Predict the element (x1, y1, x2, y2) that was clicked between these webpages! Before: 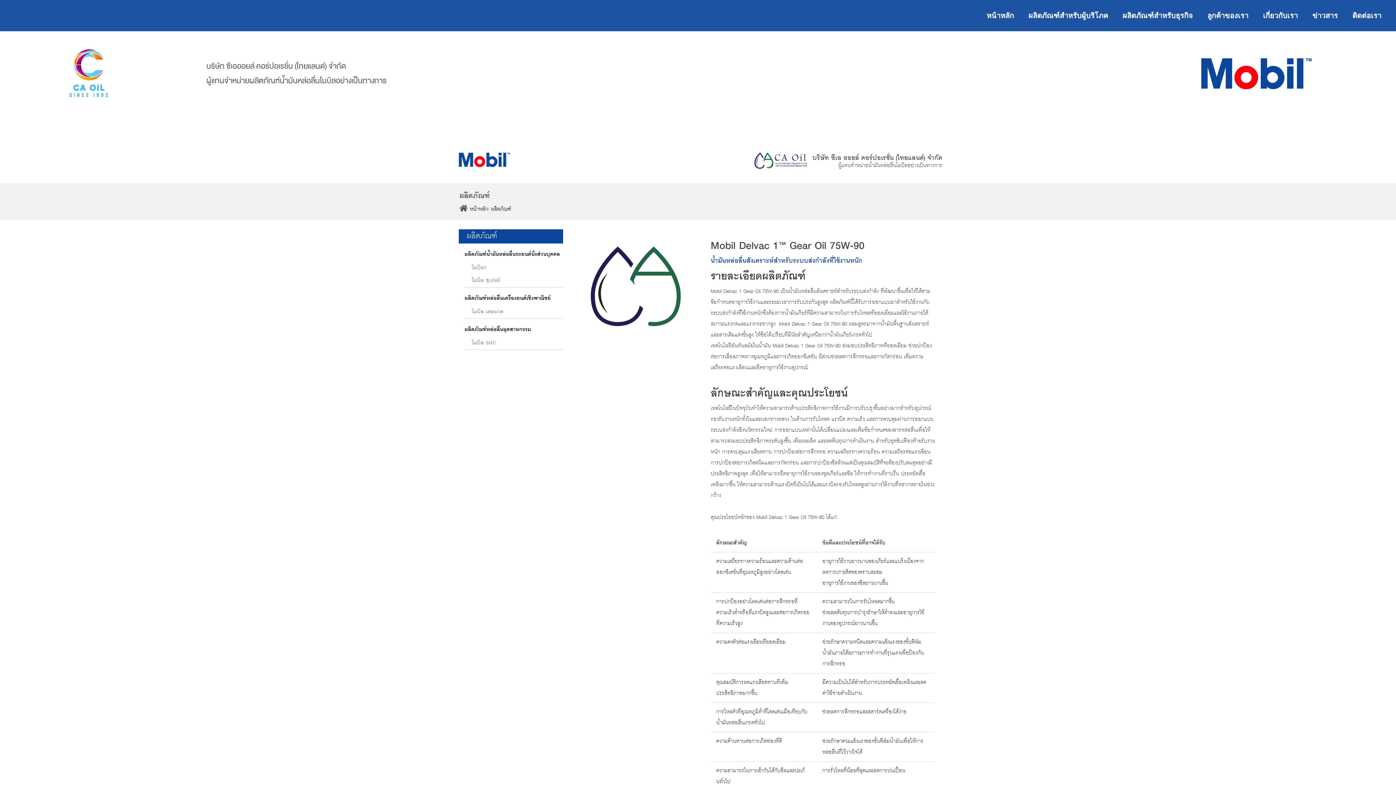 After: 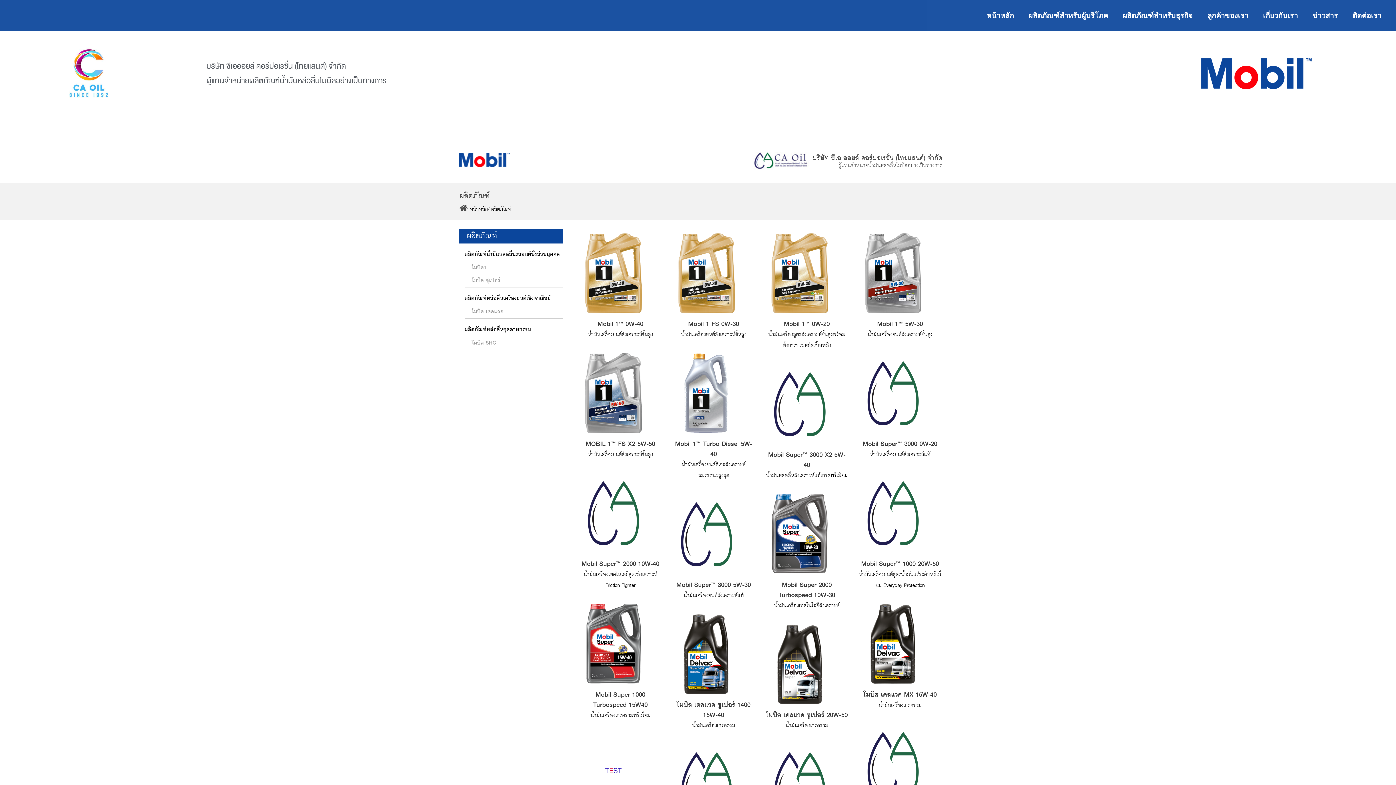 Action: bbox: (491, 204, 511, 214) label: ผลิตภัณฑ์